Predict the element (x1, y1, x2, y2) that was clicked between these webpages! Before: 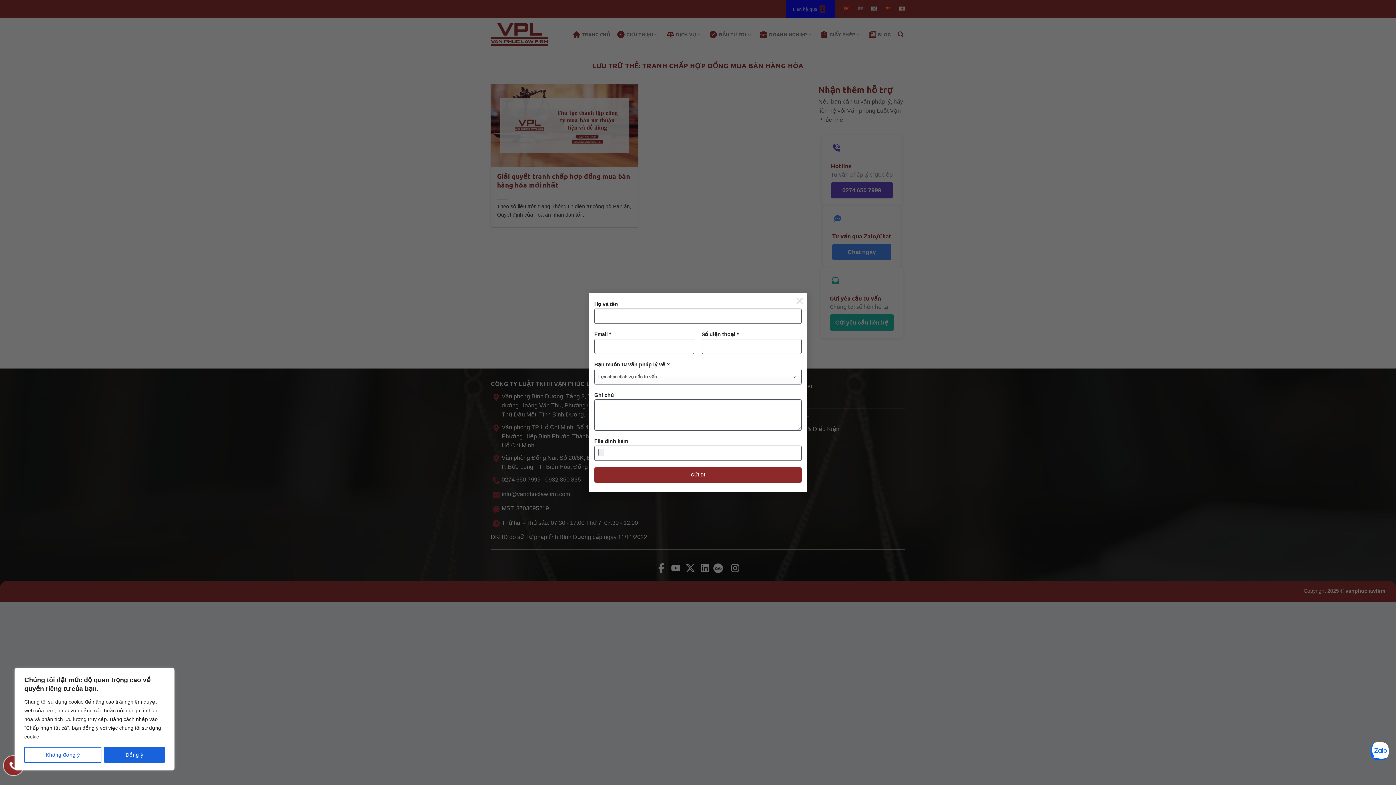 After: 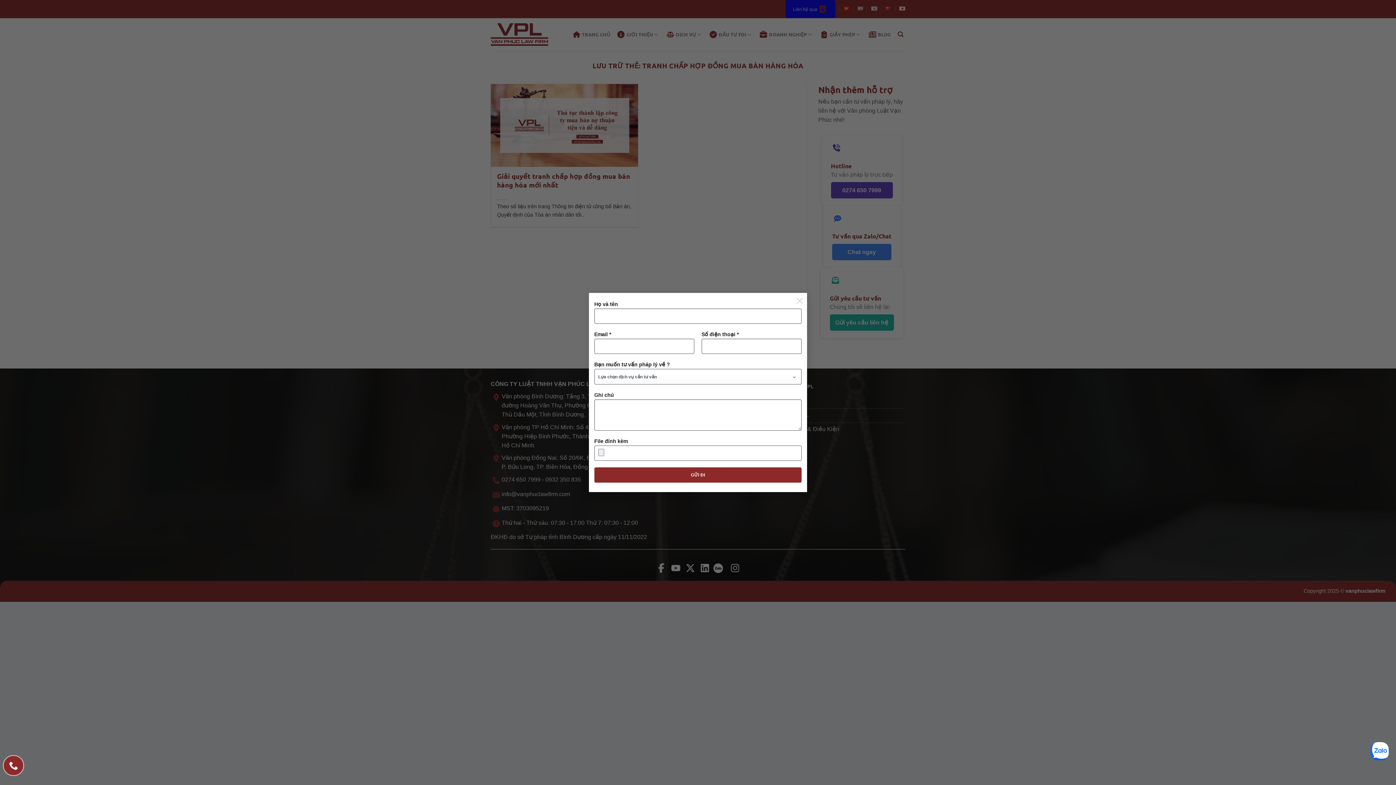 Action: bbox: (24, 747, 101, 763) label: Không đồng ý